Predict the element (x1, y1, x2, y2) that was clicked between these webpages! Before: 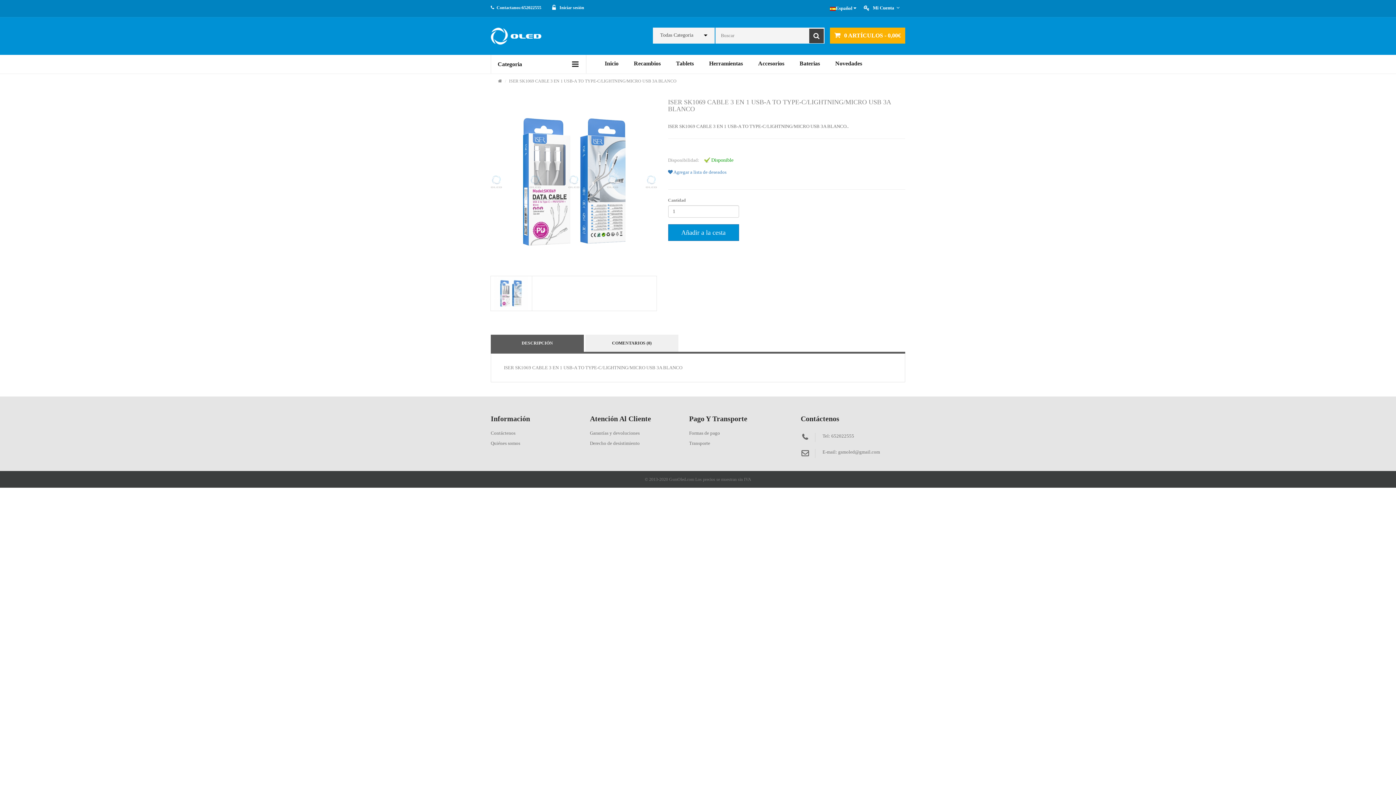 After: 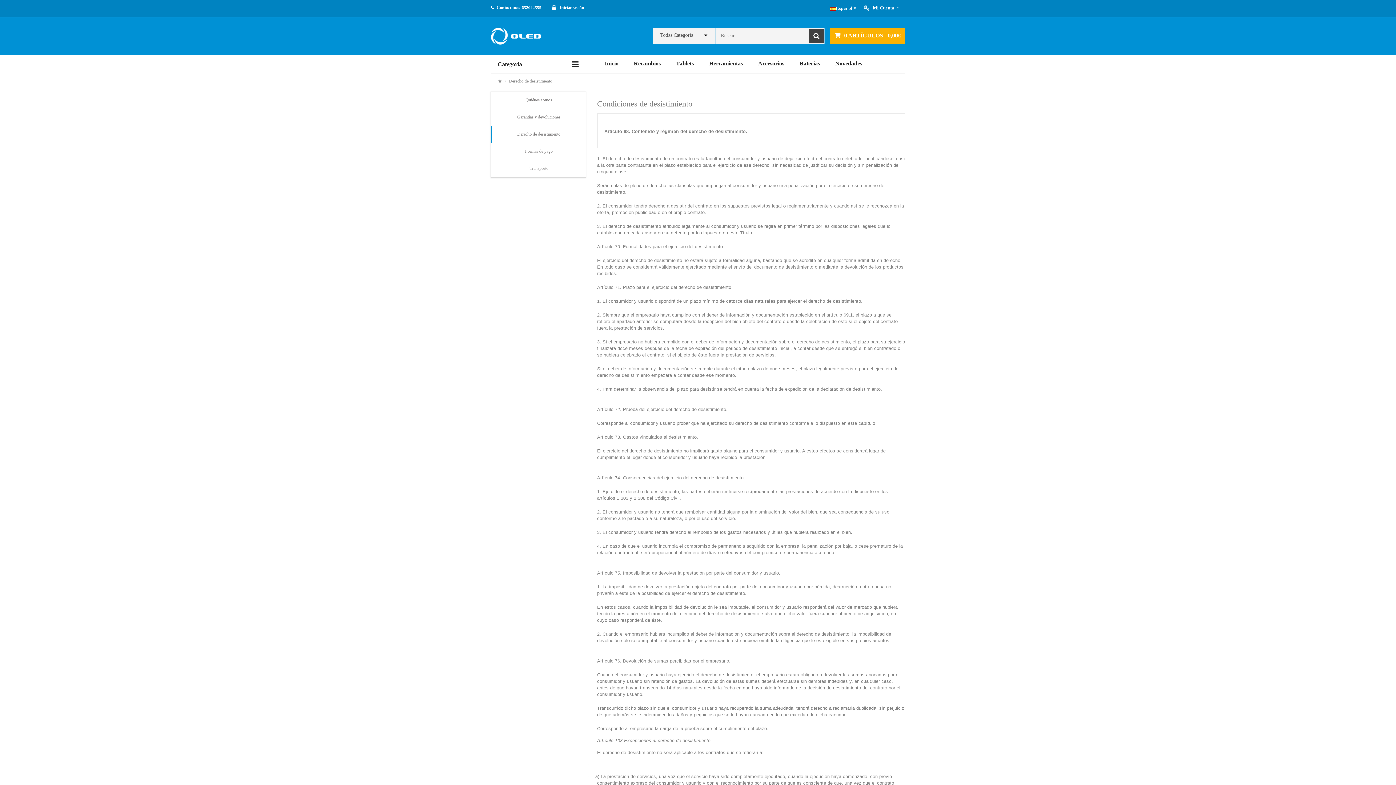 Action: label: Derecho de desistimiento bbox: (590, 438, 681, 448)